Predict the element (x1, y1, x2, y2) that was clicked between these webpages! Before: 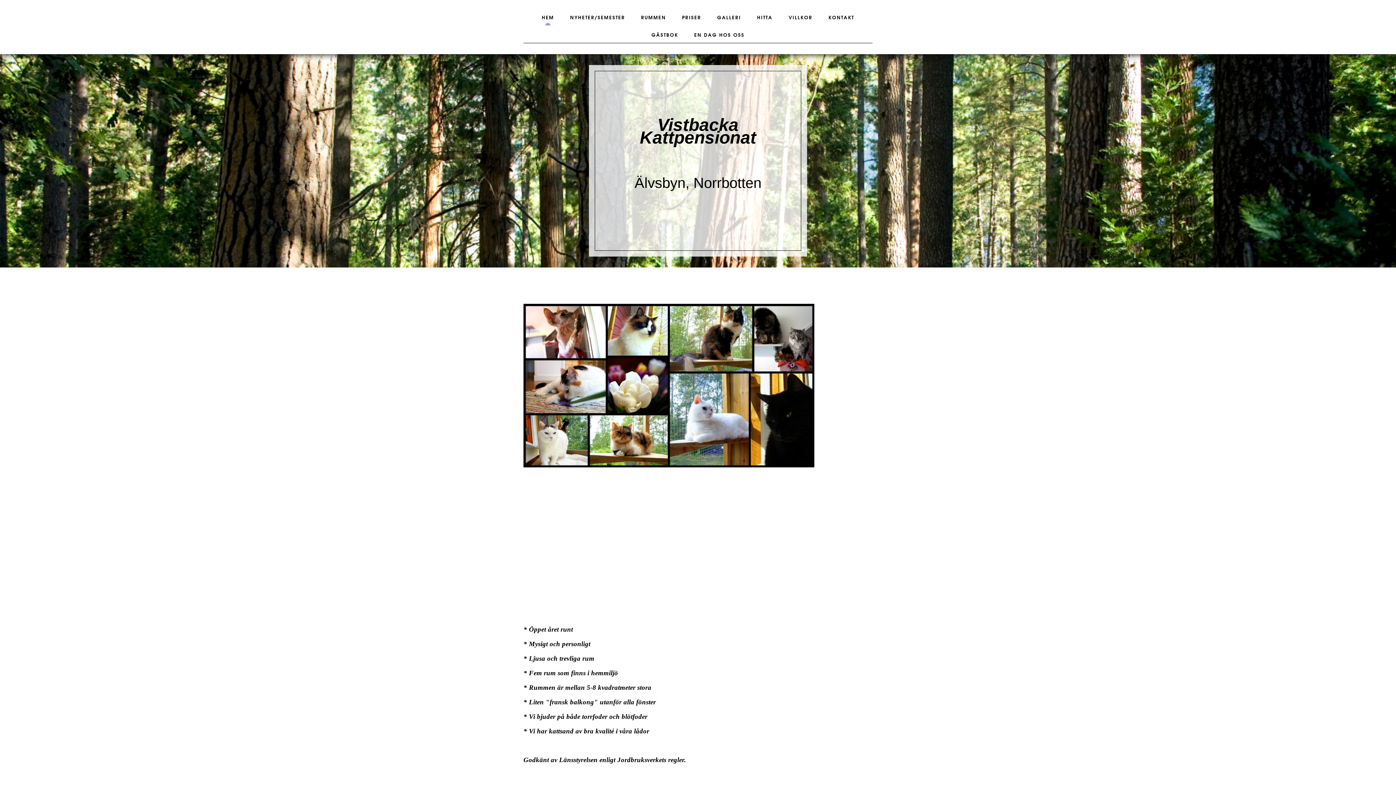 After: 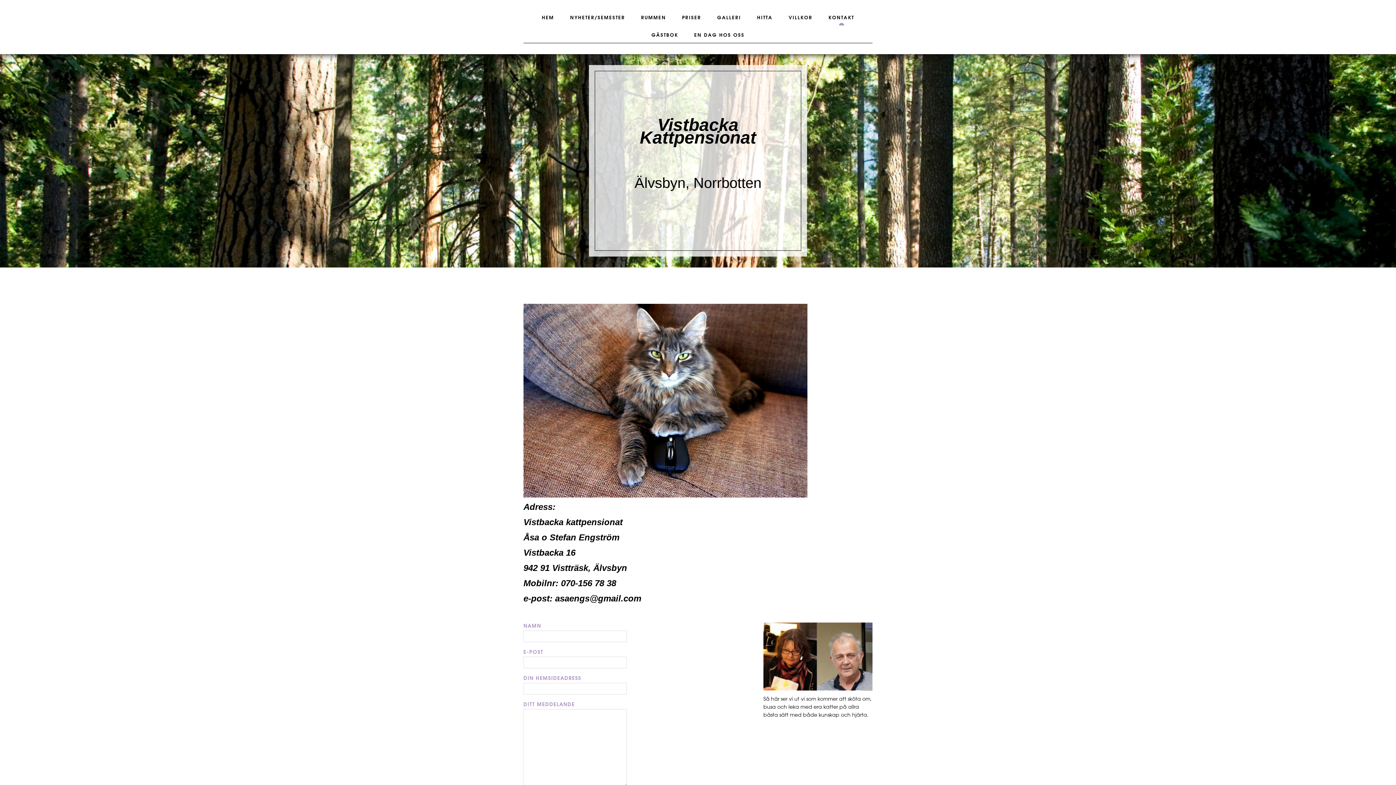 Action: label: KONTAKT bbox: (828, 8, 854, 25)